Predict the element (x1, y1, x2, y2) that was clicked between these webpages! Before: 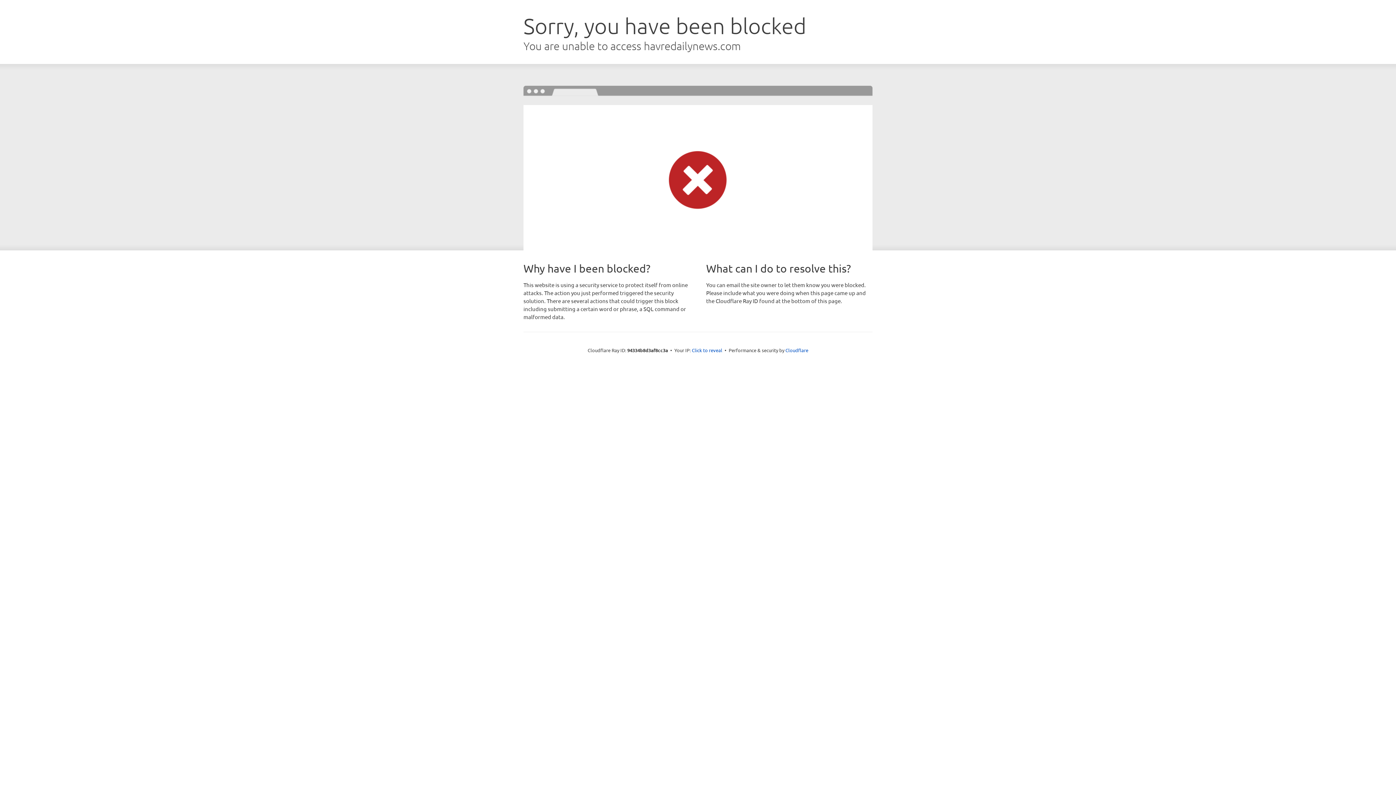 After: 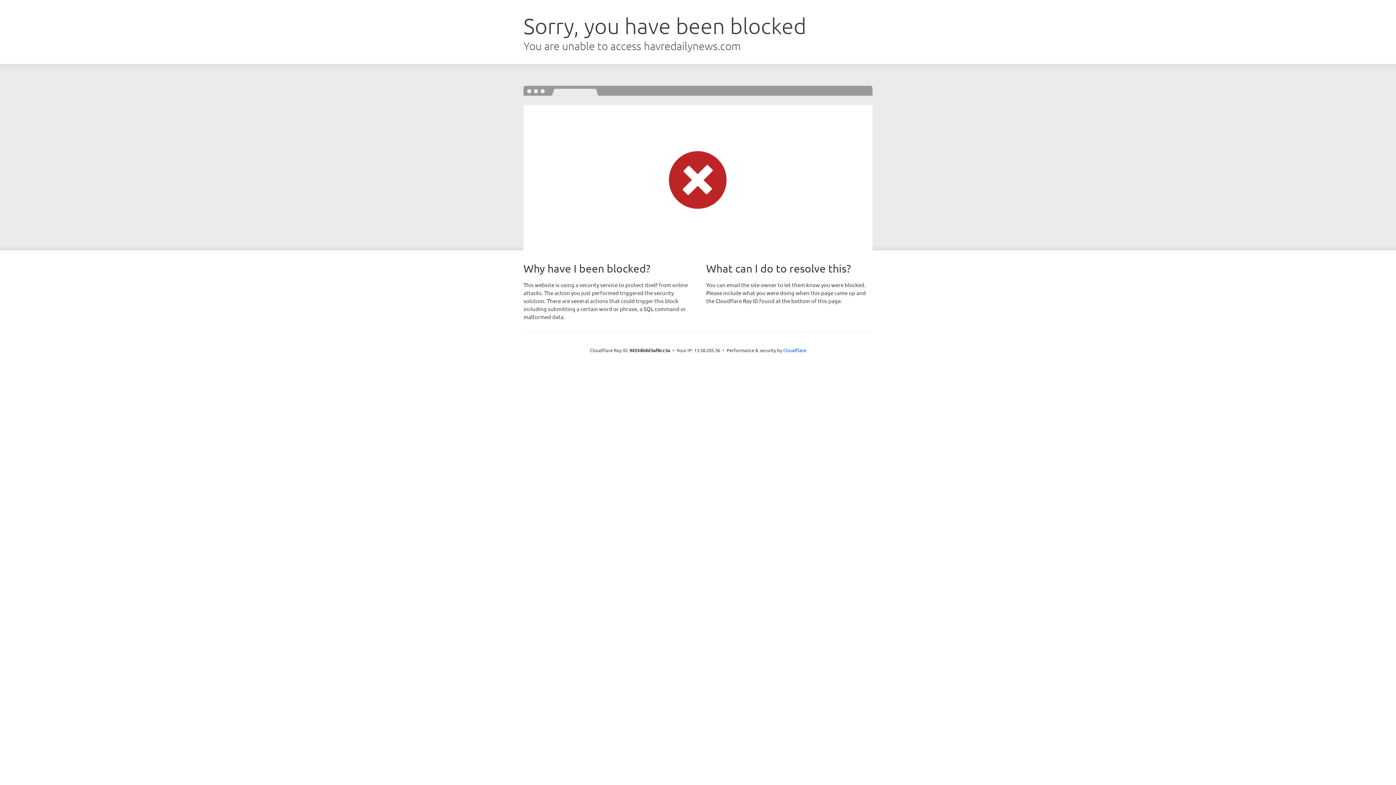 Action: bbox: (692, 346, 722, 353) label: Click to reveal